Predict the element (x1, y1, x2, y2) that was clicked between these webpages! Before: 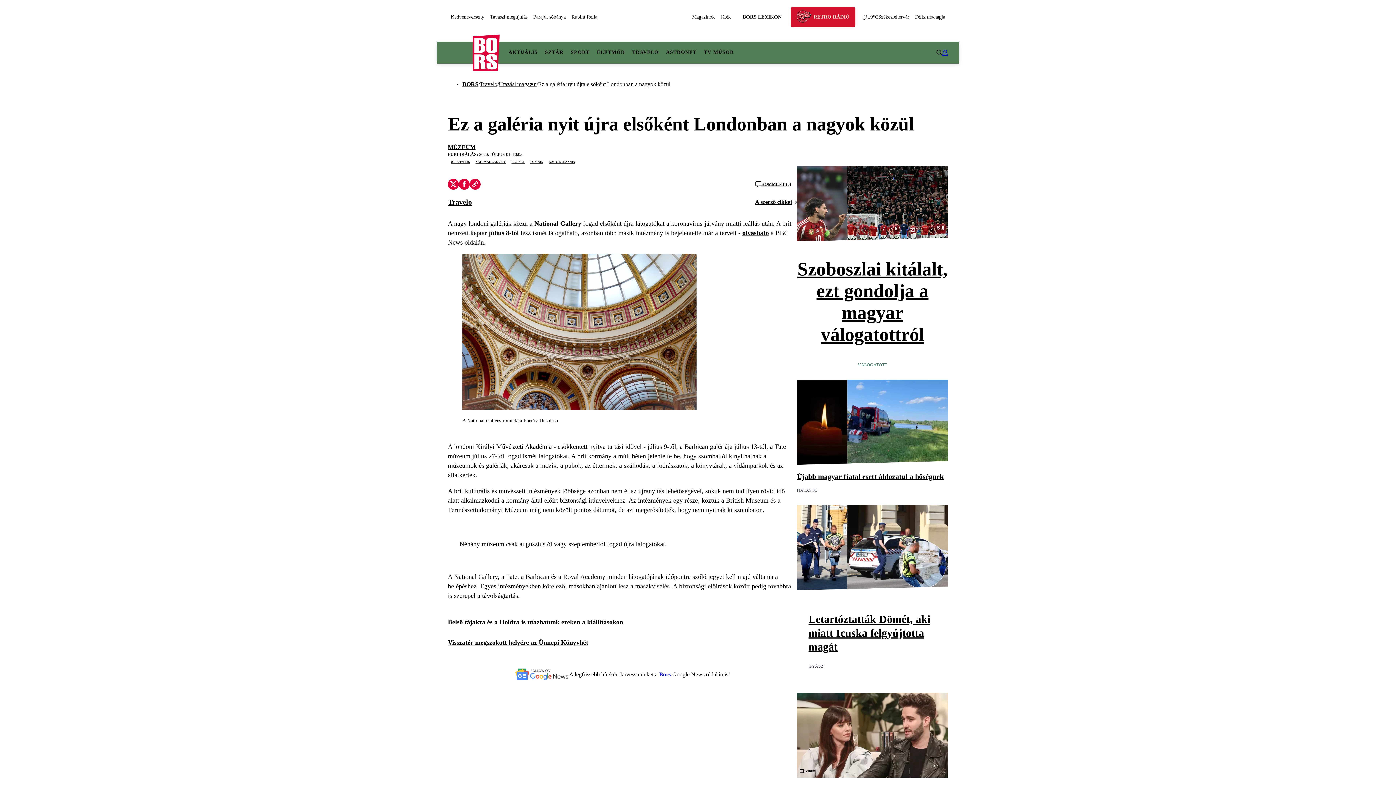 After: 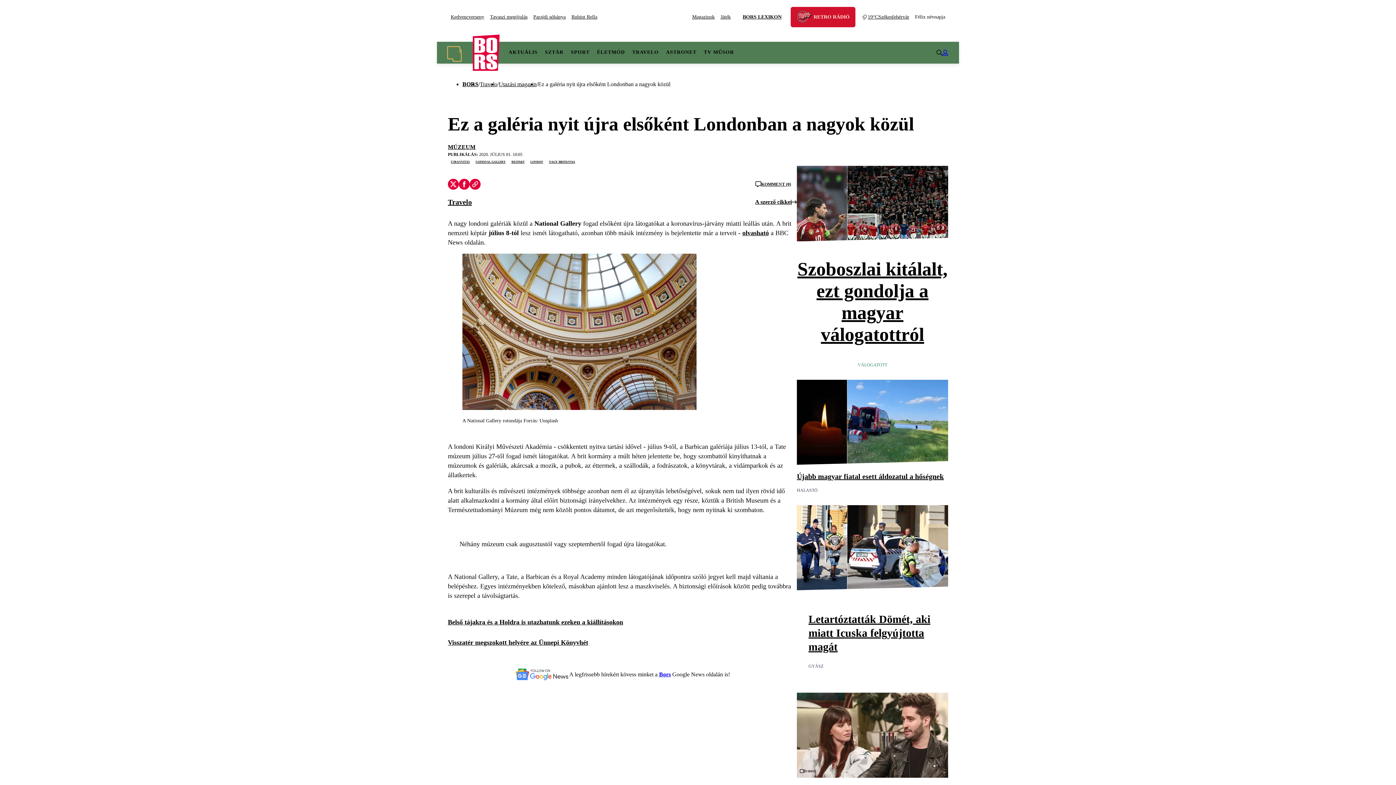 Action: bbox: (448, 46, 459, 58)